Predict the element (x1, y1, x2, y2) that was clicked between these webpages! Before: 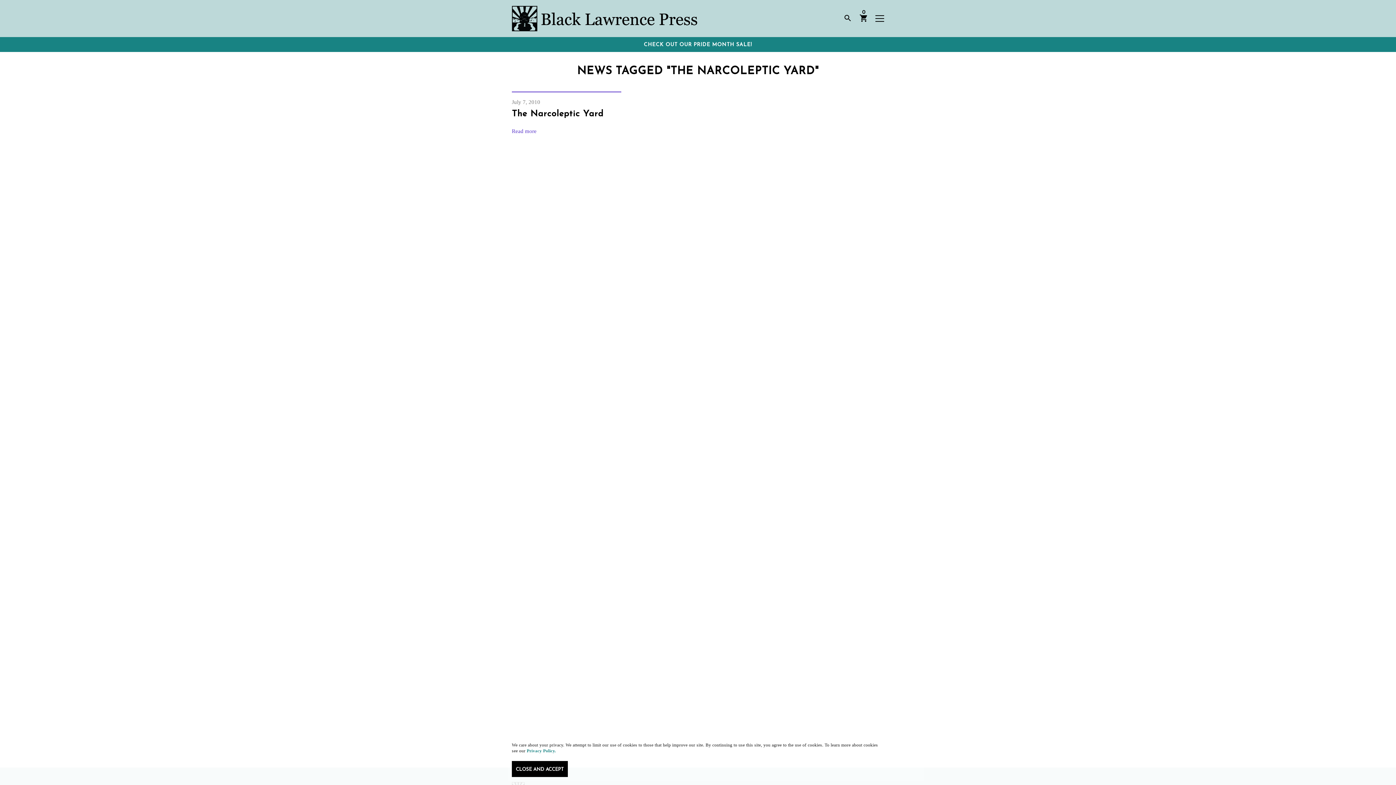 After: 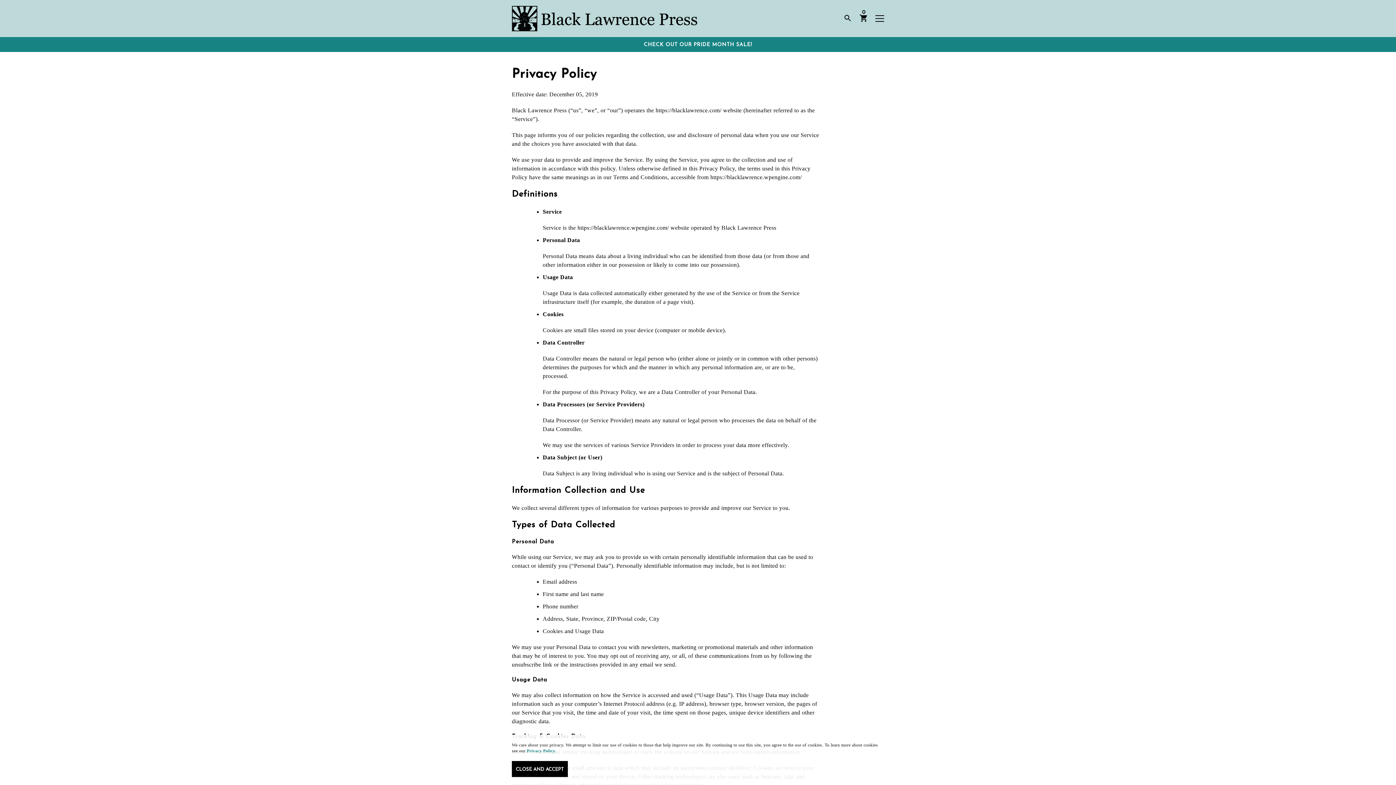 Action: bbox: (526, 748, 556, 753) label: Privacy Policy.